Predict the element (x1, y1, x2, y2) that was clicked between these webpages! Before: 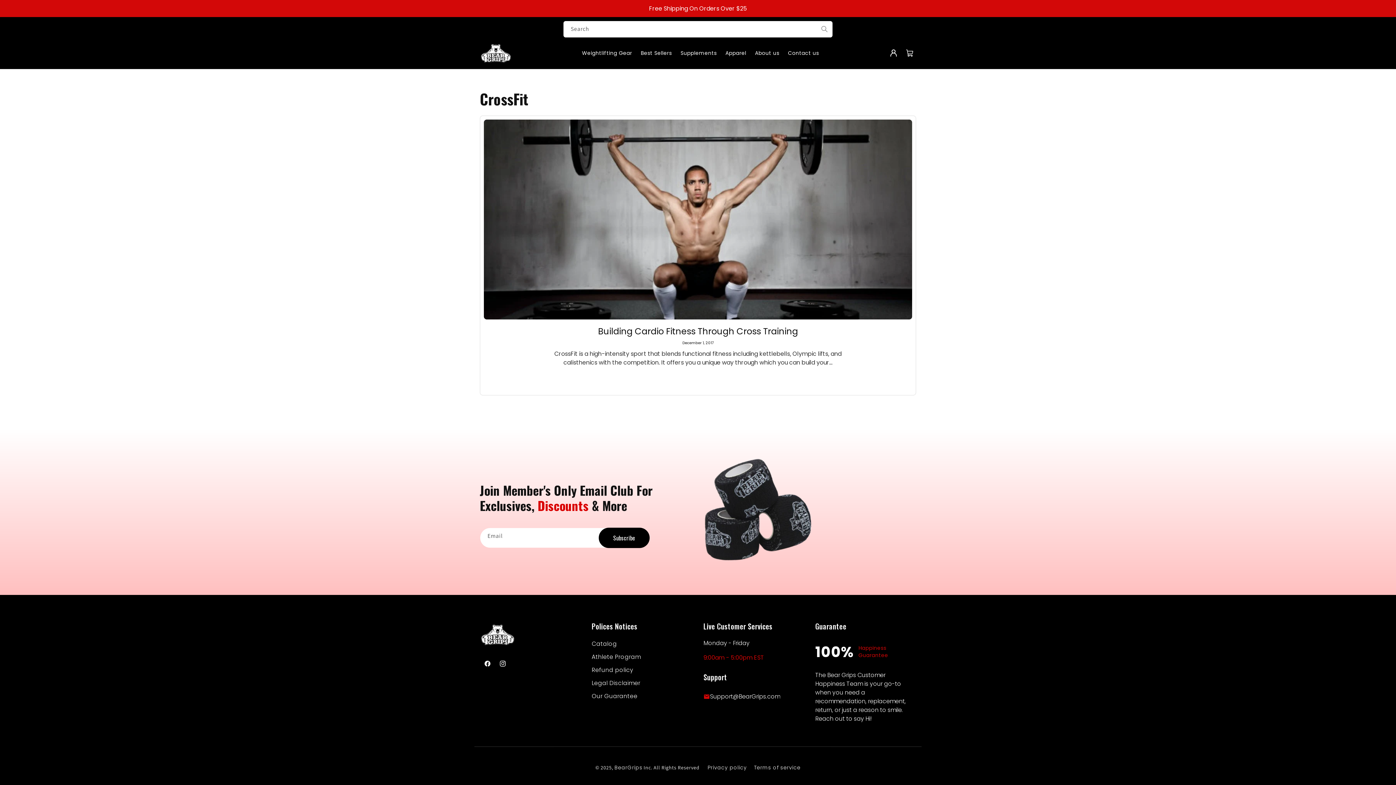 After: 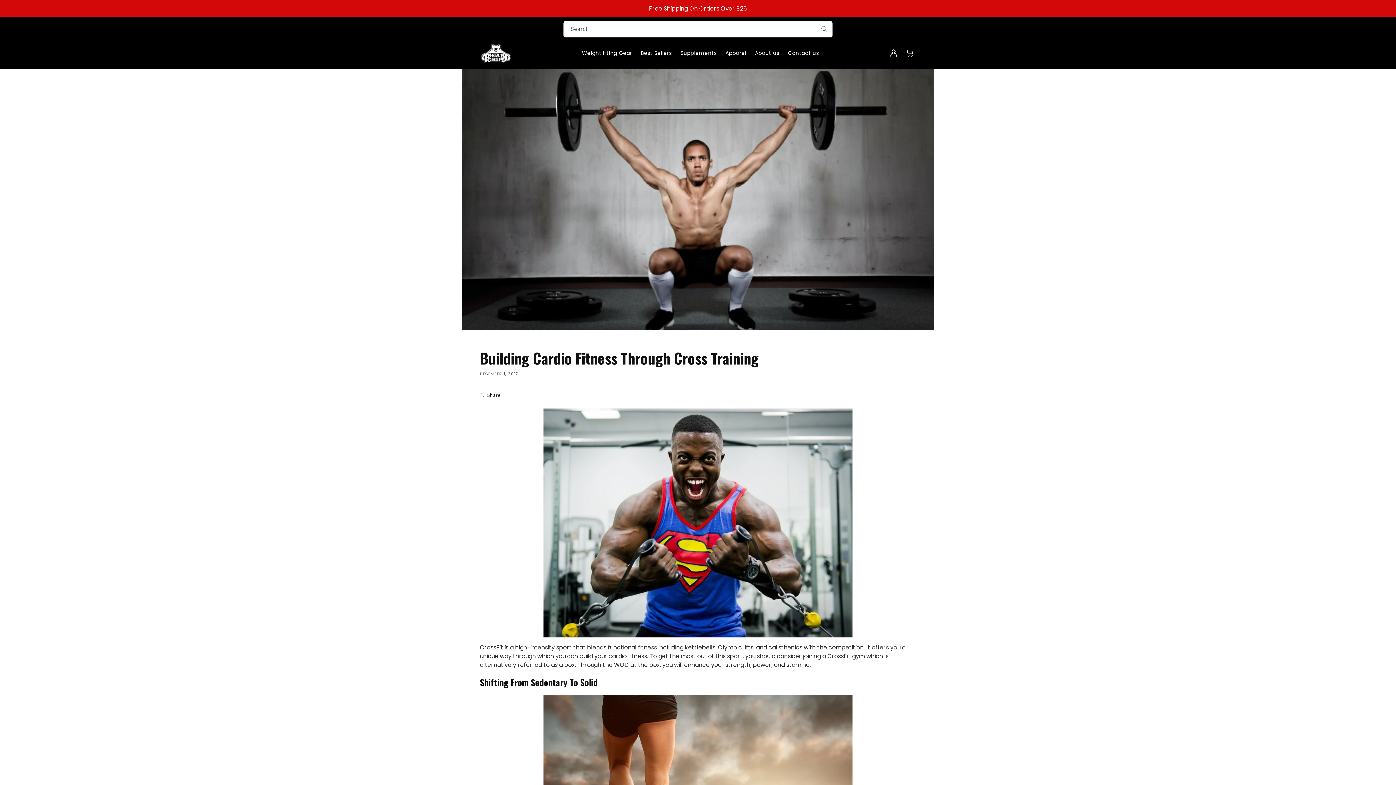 Action: label: Building Cardio Fitness Through Cross Training bbox: (484, 325, 912, 336)